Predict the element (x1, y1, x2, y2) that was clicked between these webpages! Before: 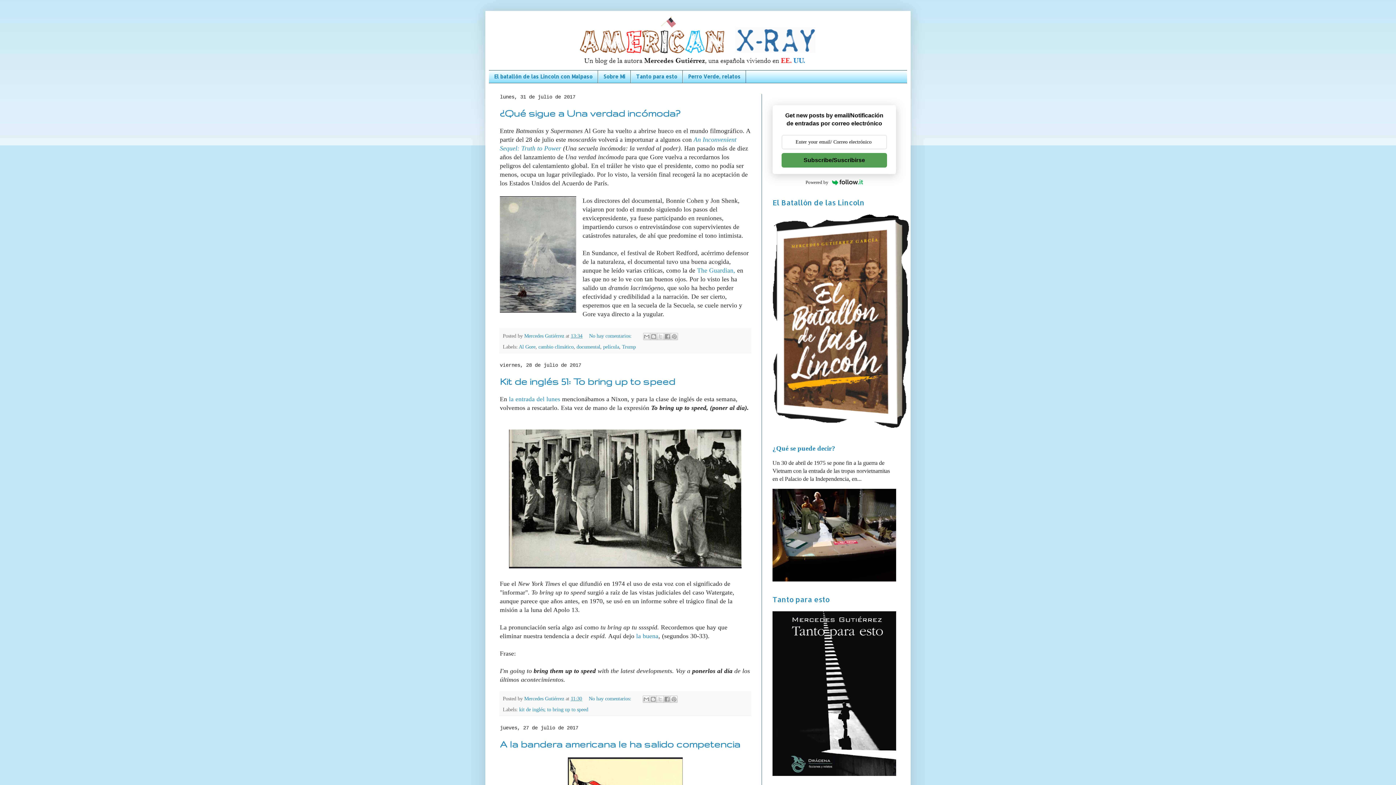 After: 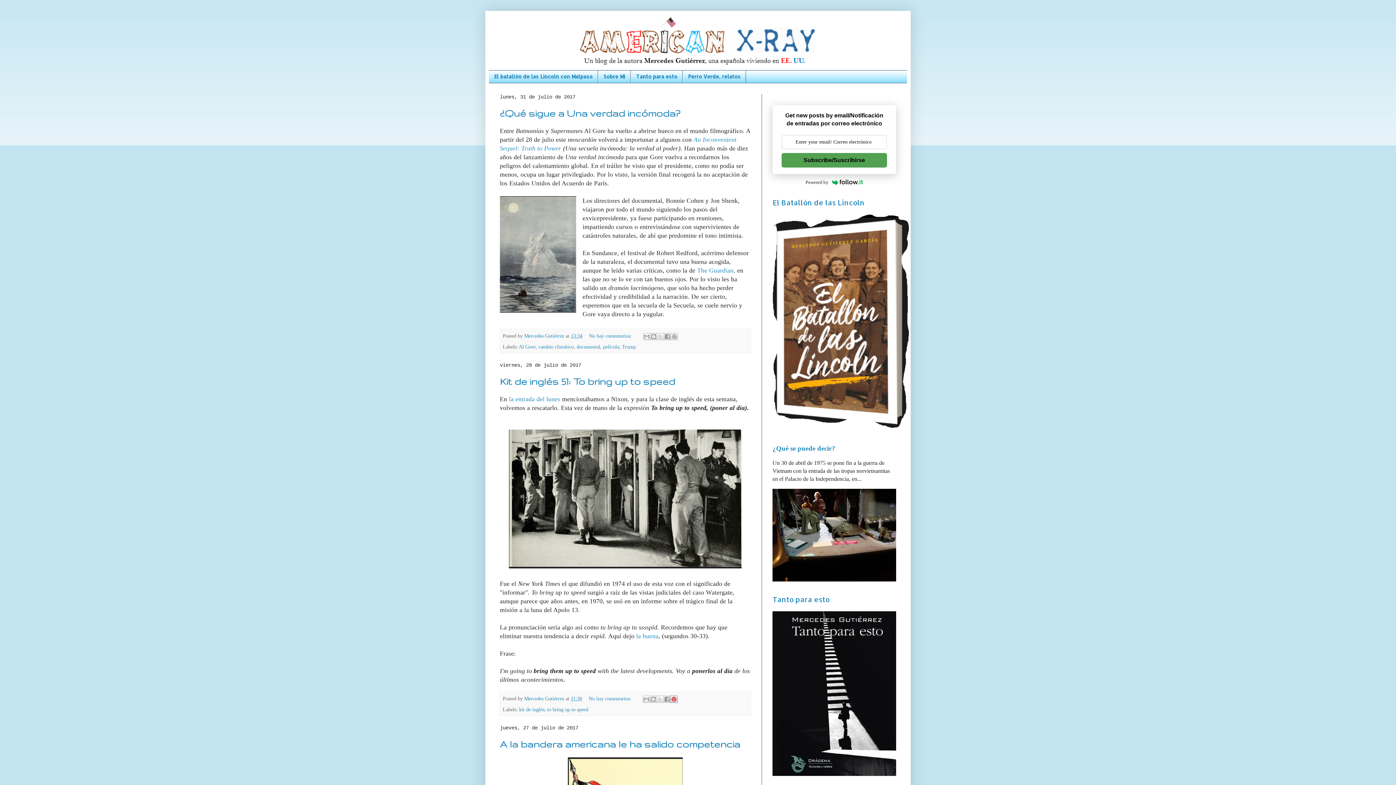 Action: label: Compartir en Pinterest bbox: (670, 695, 677, 703)